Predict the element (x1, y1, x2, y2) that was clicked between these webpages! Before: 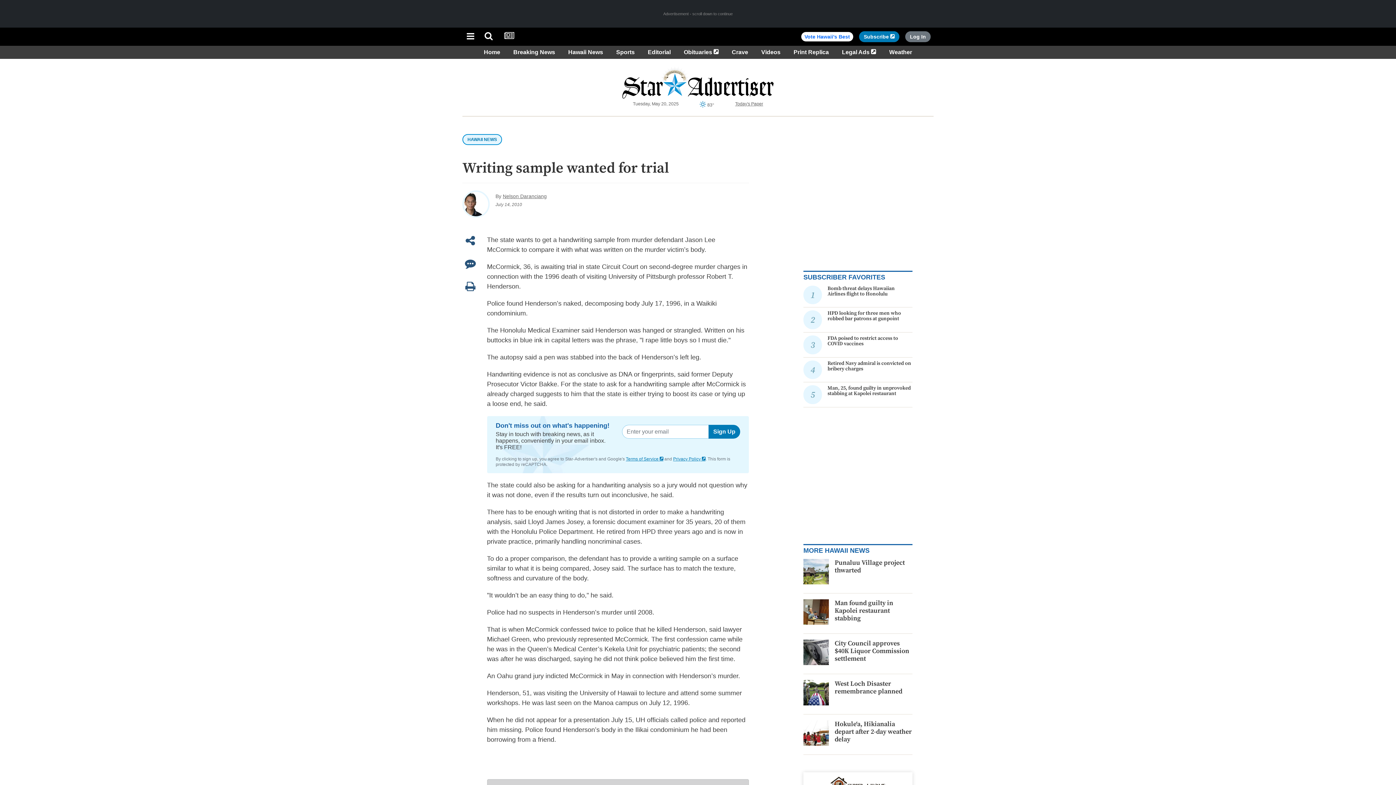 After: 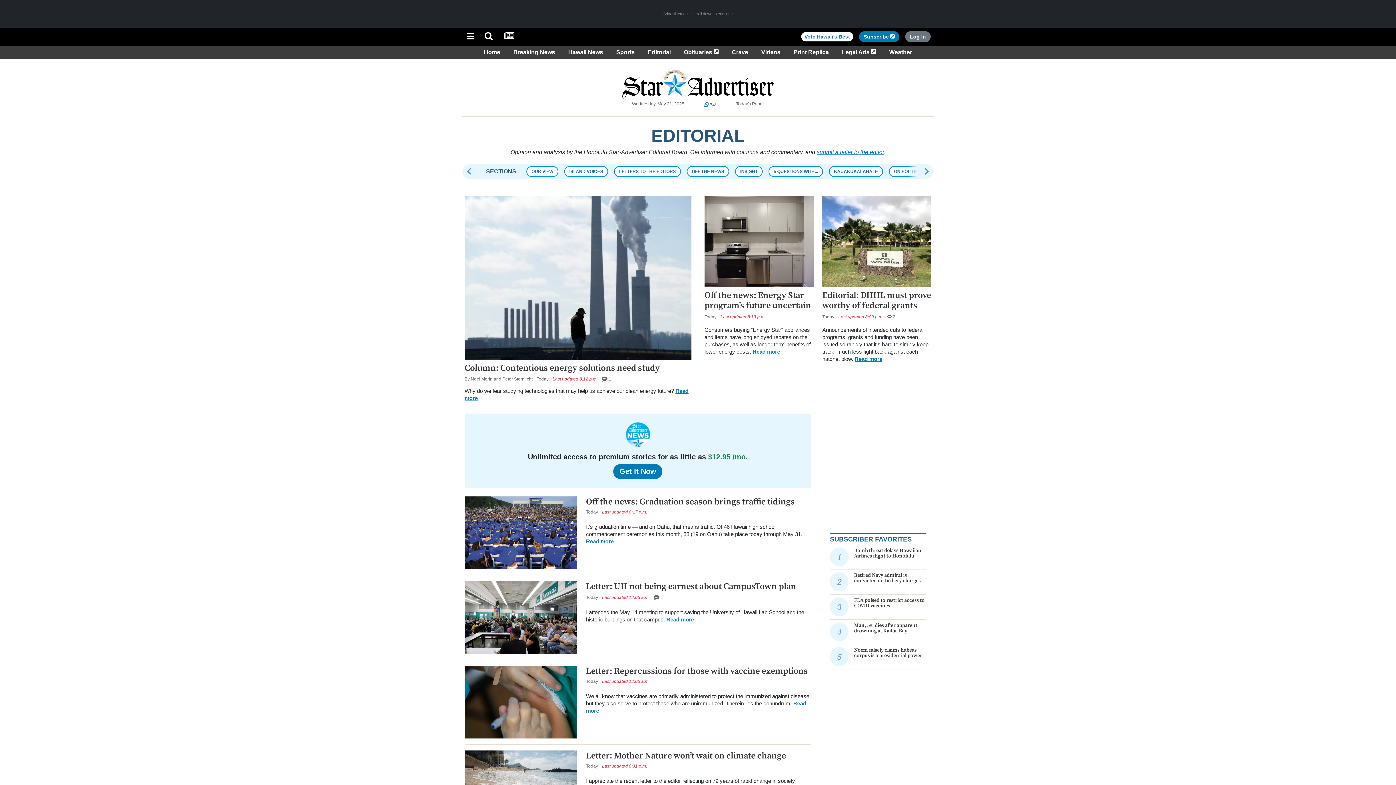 Action: label: Editorial bbox: (645, 49, 673, 55)